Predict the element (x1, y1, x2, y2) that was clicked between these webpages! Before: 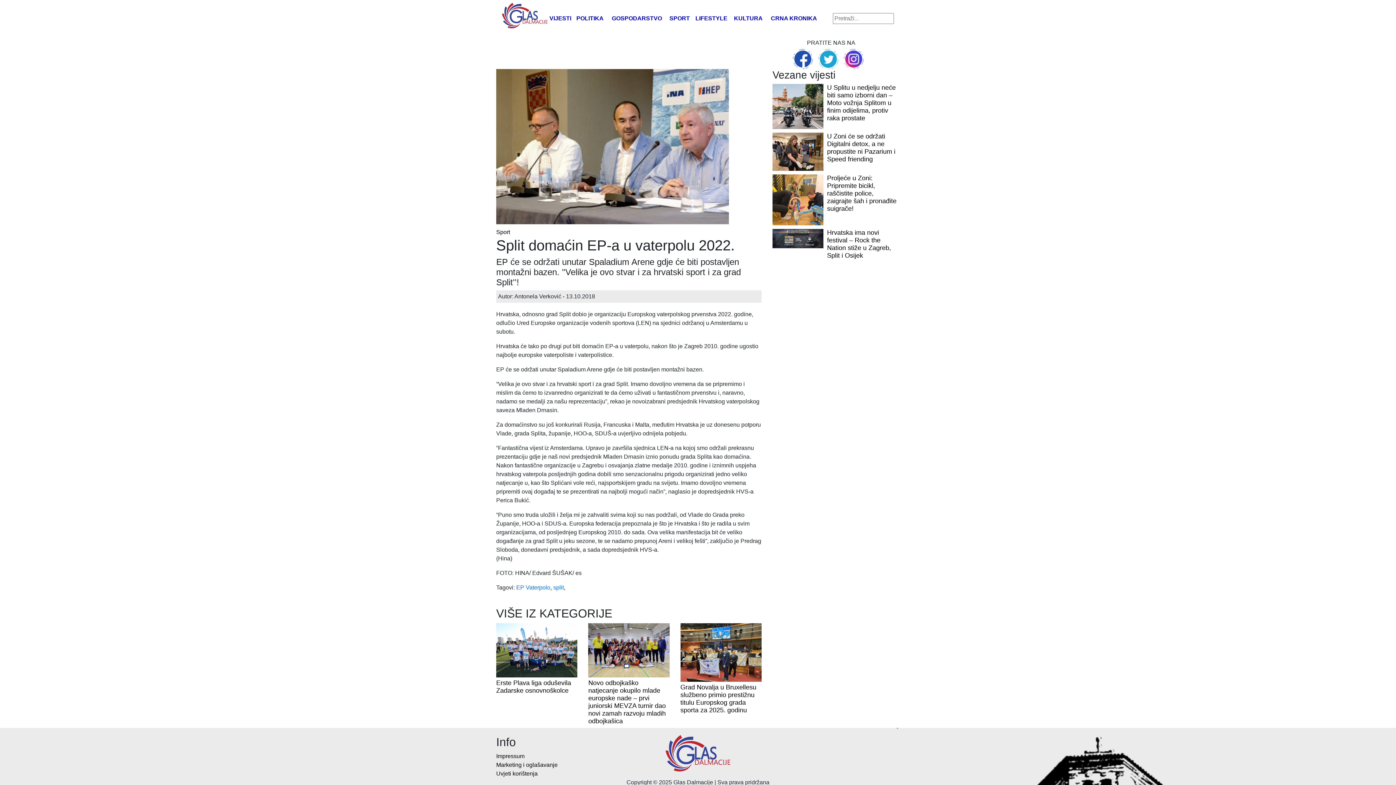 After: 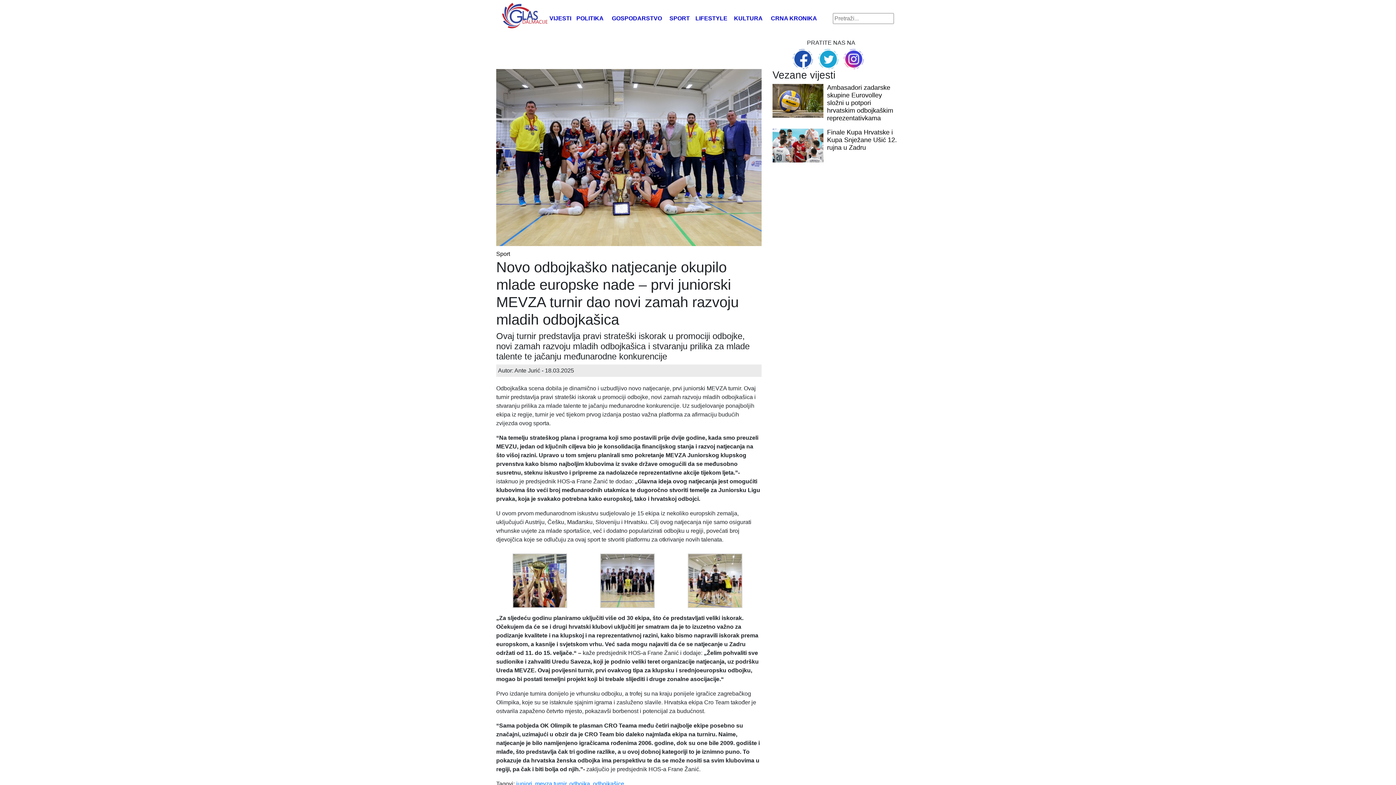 Action: label: Novo odbojkaško natjecanje okupilo mlade europske nade – prvi juniorski MEVZA turnir dao novi zamah razvoju mladih odbojkašica bbox: (588, 679, 669, 725)